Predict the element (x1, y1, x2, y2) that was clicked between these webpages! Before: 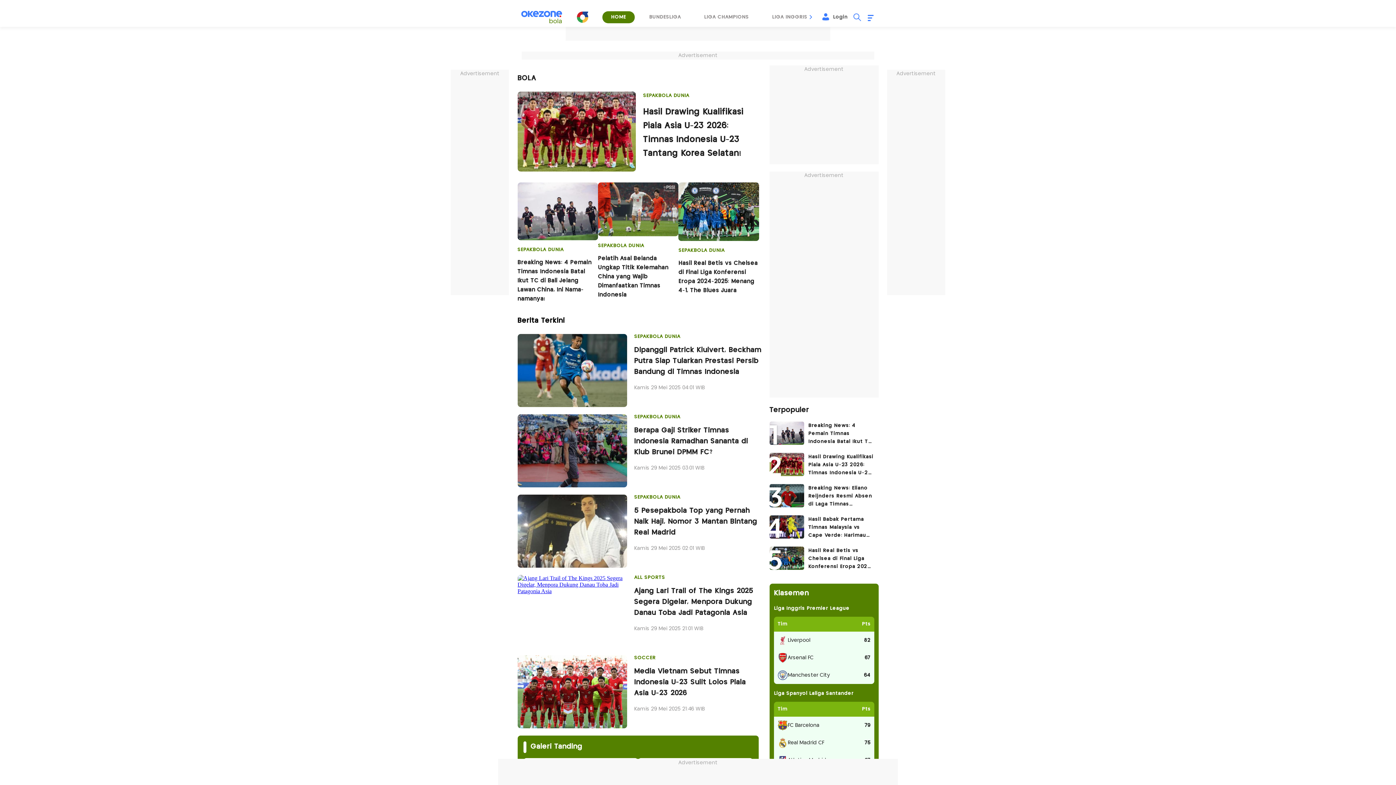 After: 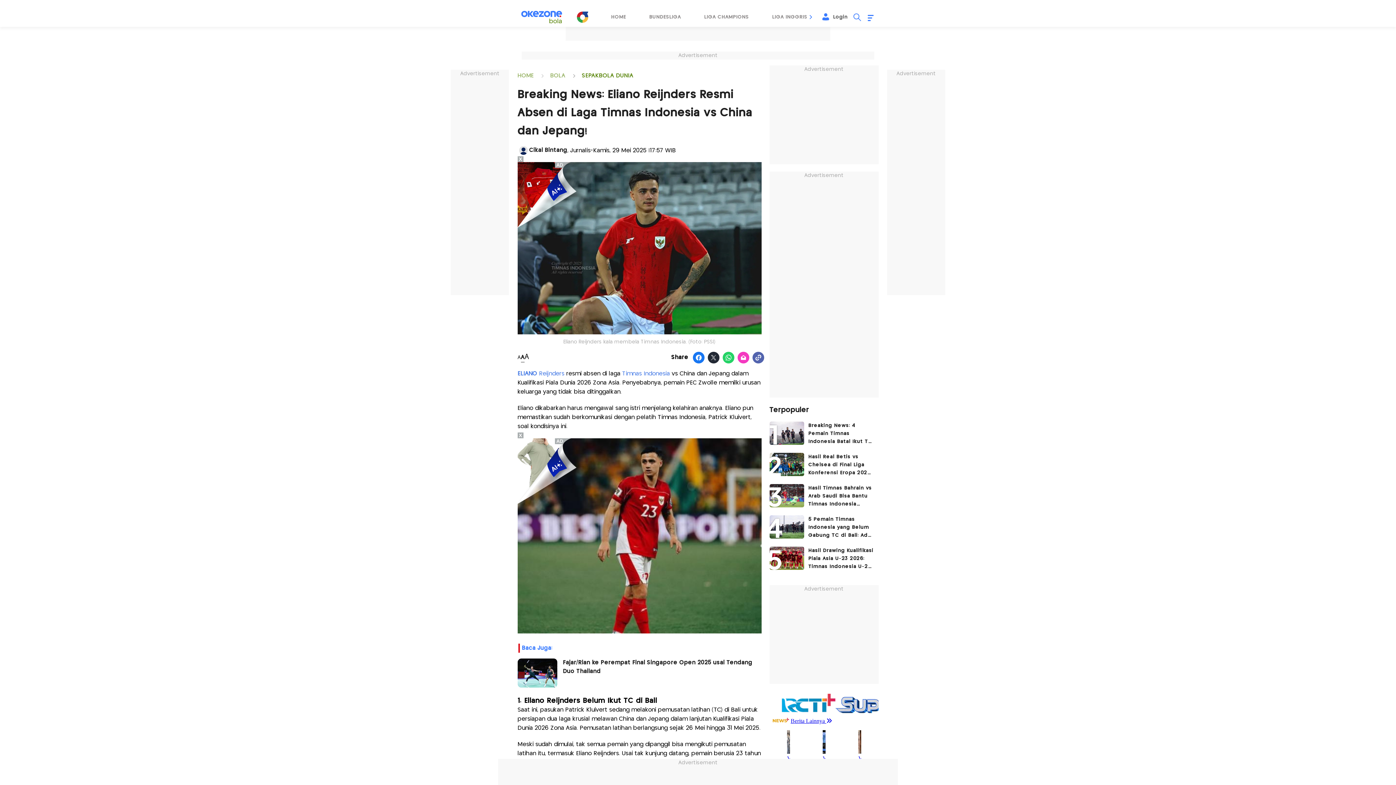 Action: label: article image bbox: (769, 484, 804, 507)